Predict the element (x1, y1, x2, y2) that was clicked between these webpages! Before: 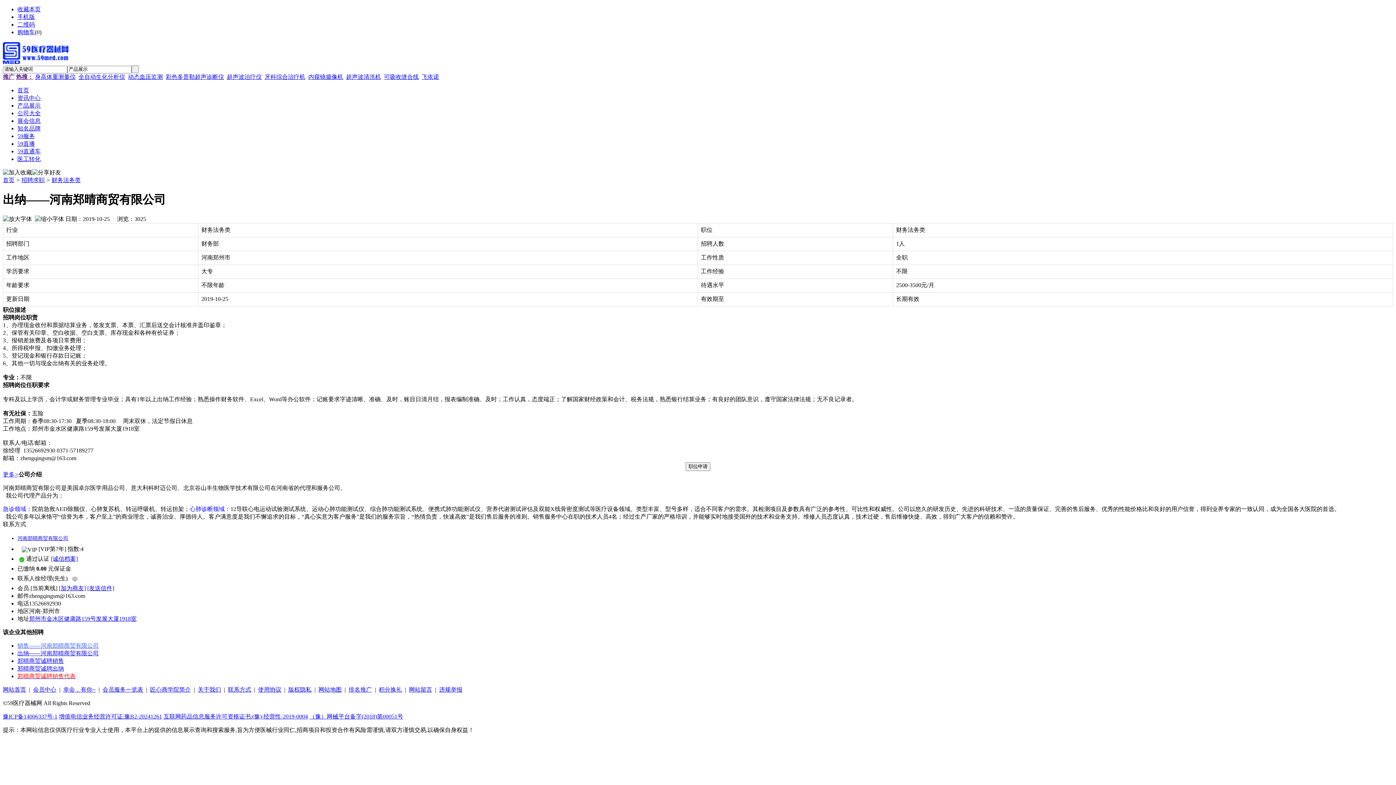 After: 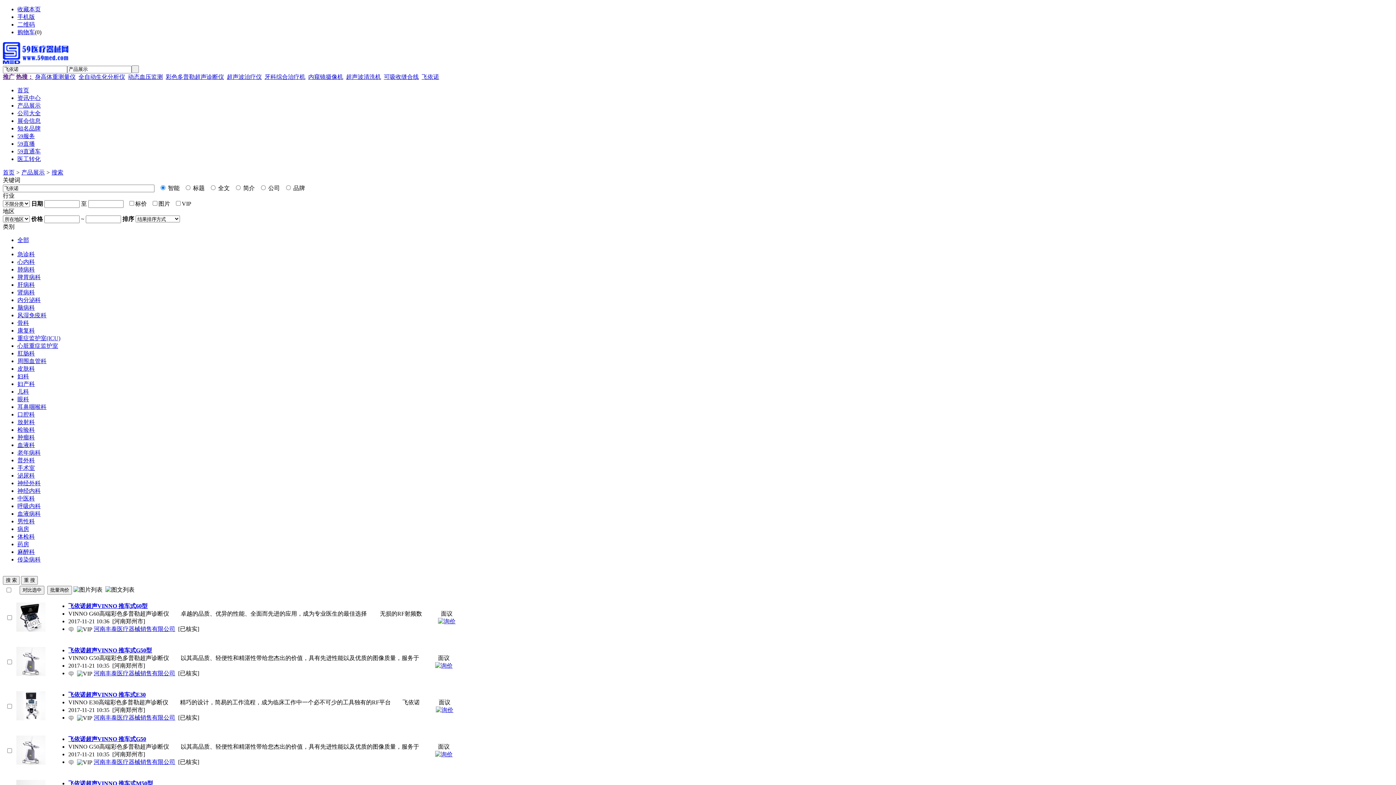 Action: label: 飞依诺 bbox: (421, 73, 439, 79)